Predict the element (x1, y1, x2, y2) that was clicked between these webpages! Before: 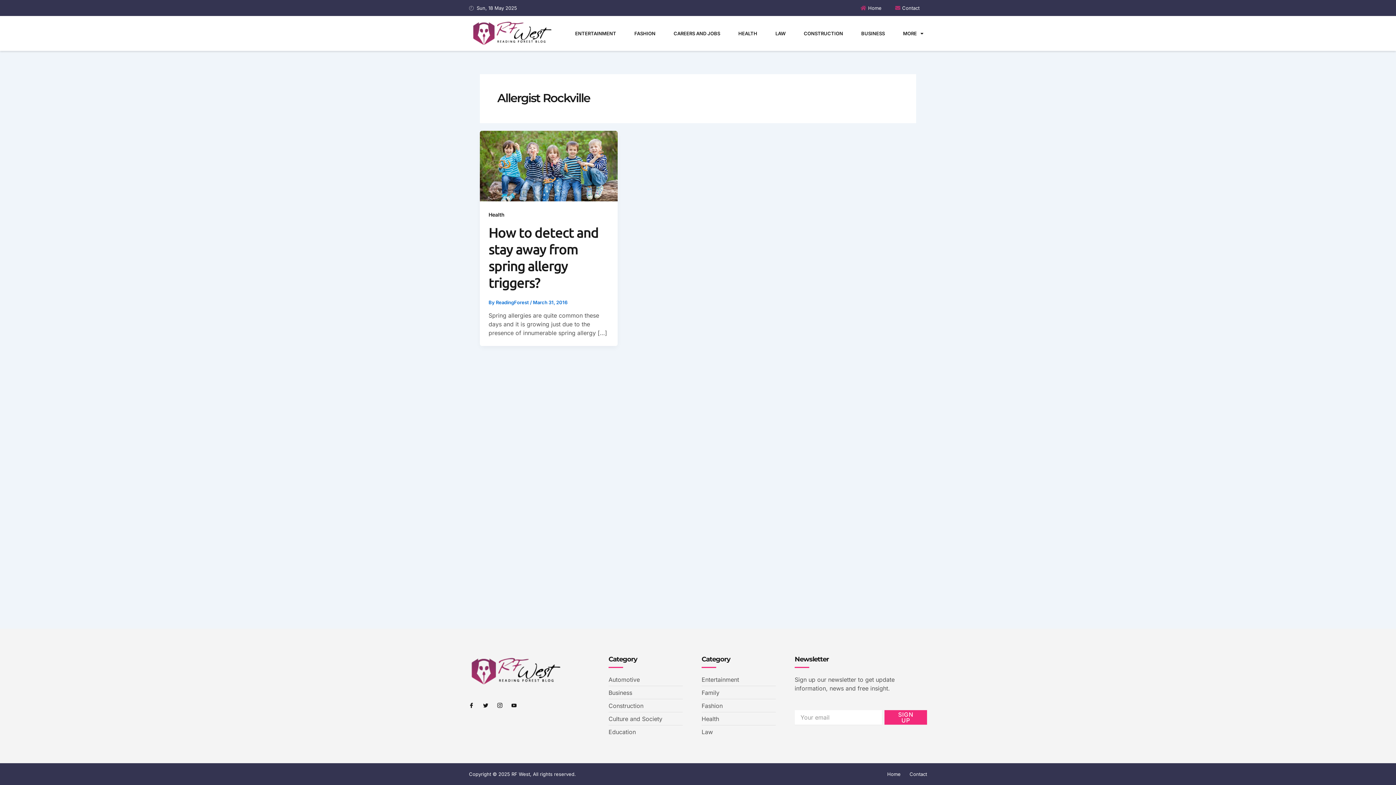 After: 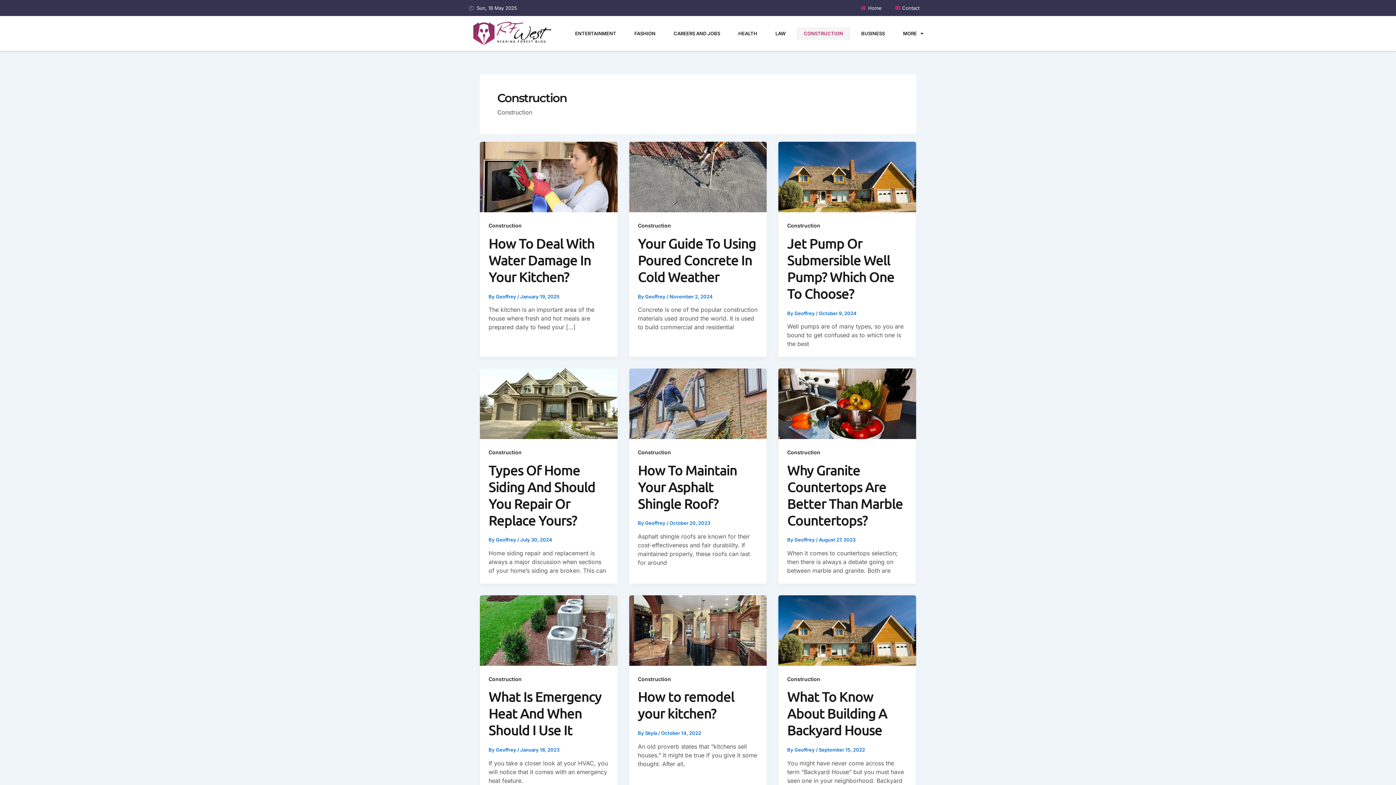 Action: bbox: (796, 27, 850, 39) label: CONSTRUCTION